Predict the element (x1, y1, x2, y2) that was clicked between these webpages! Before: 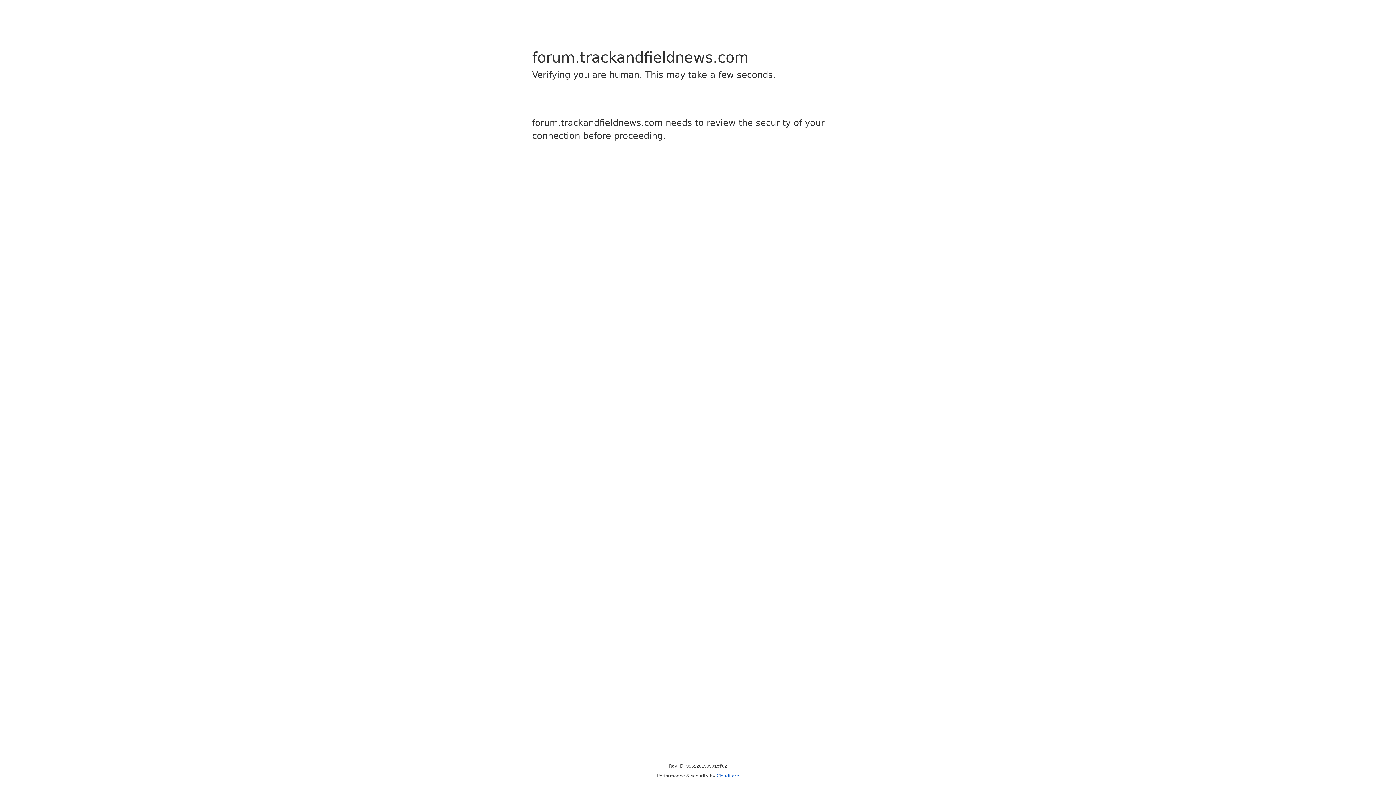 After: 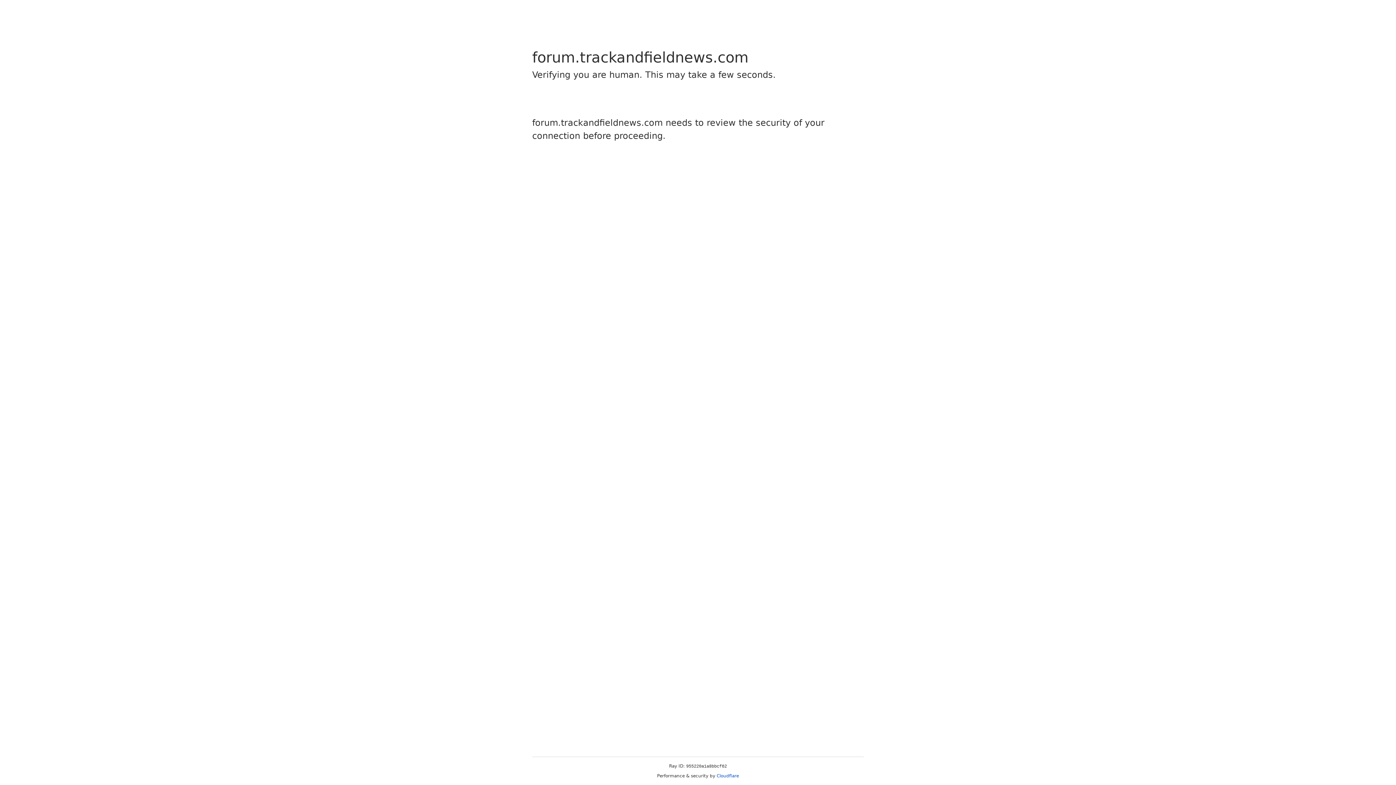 Action: label: Cloudflare bbox: (716, 773, 739, 778)